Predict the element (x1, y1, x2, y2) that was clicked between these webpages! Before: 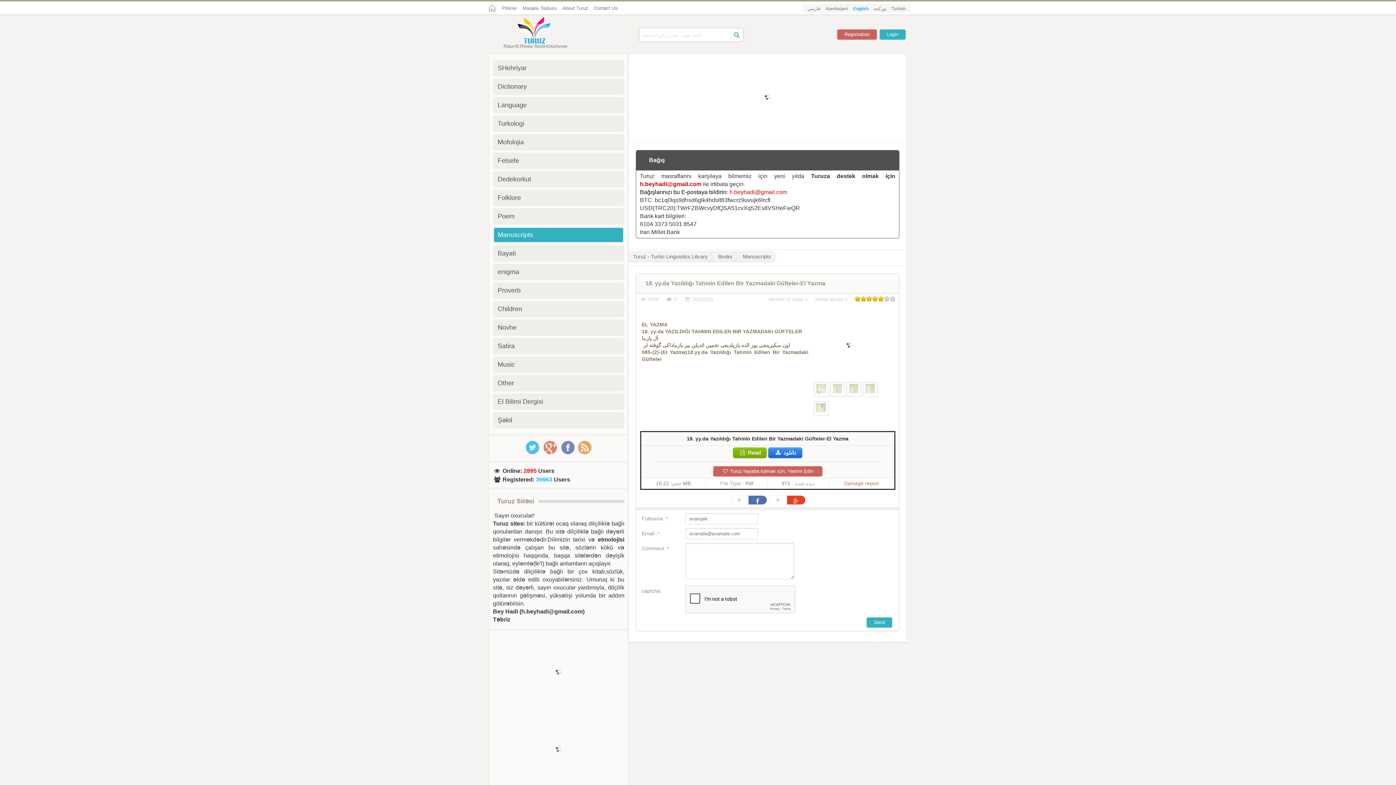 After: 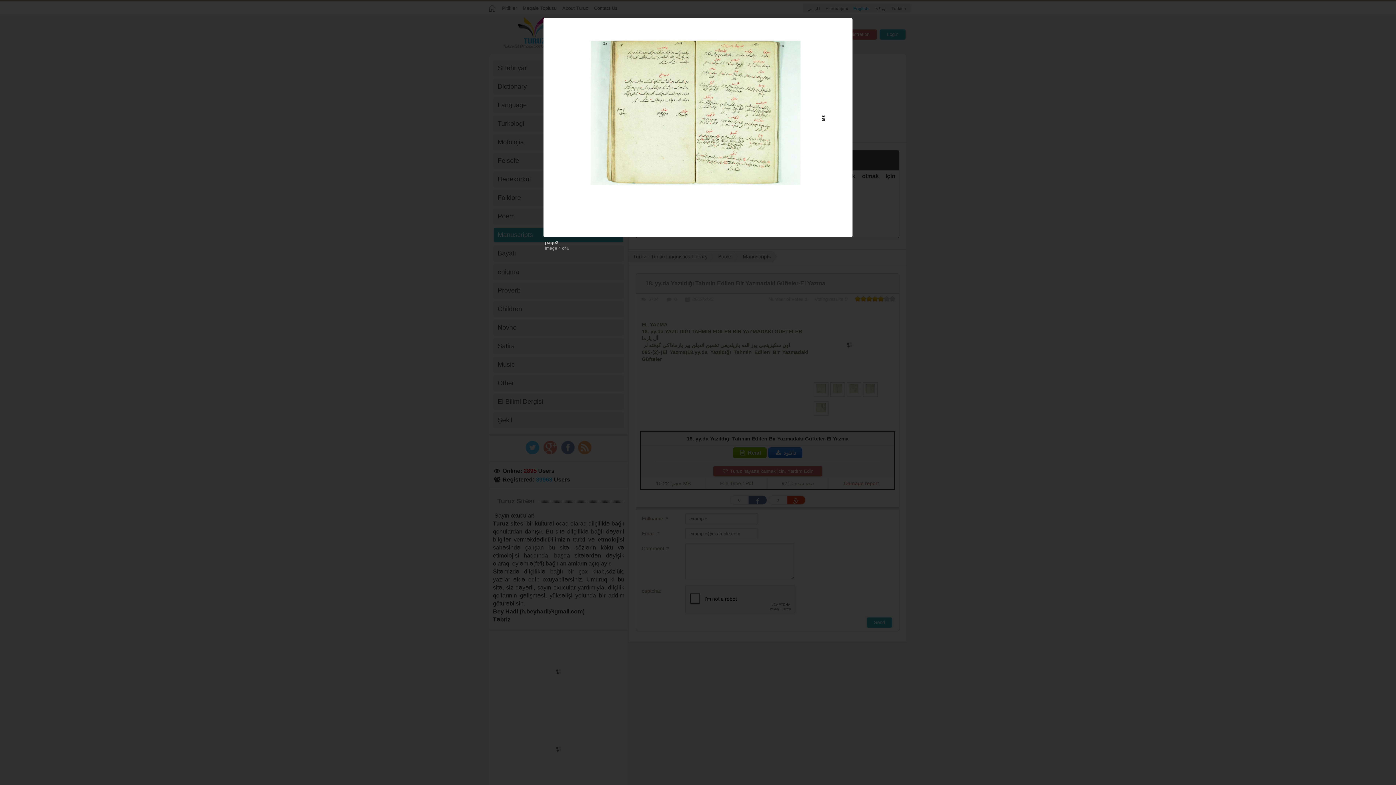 Action: bbox: (846, 382, 861, 399)